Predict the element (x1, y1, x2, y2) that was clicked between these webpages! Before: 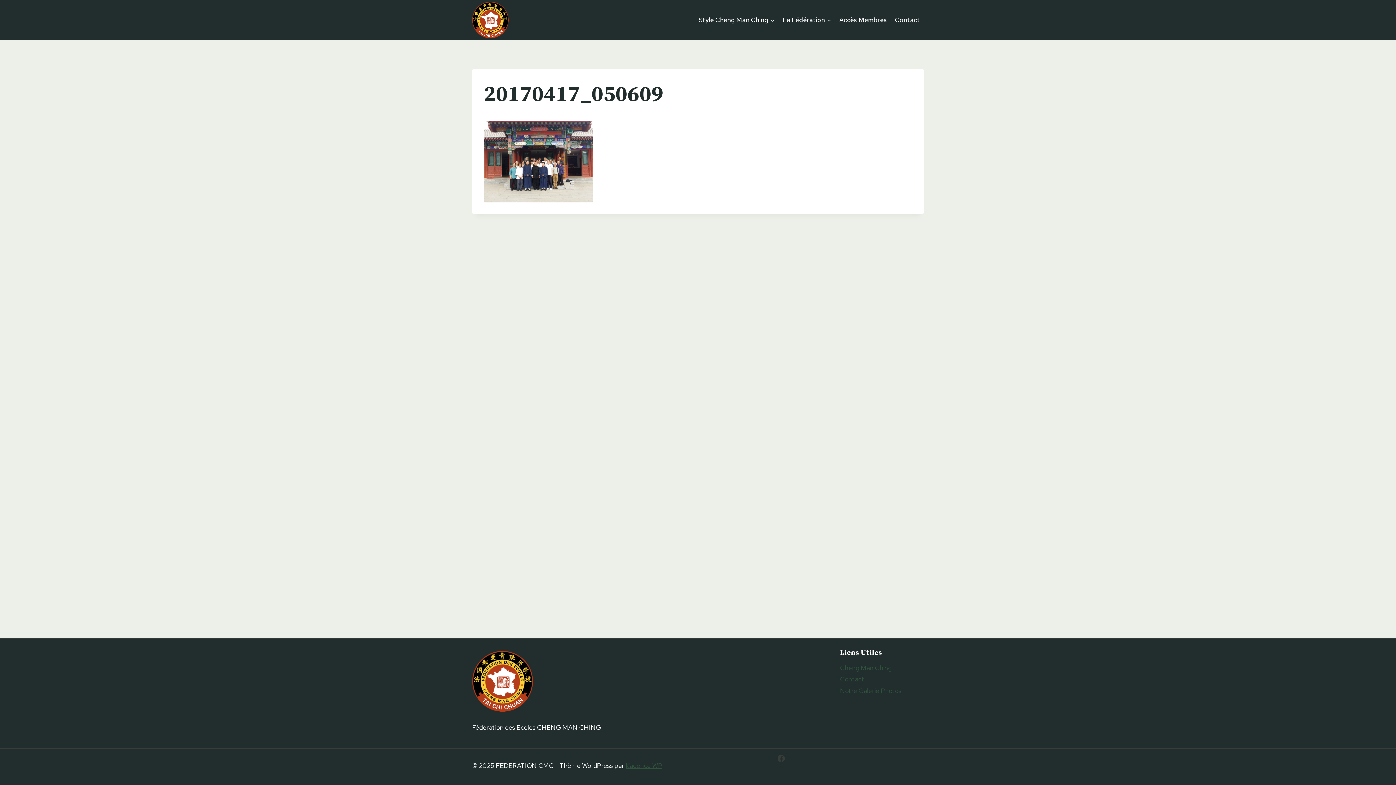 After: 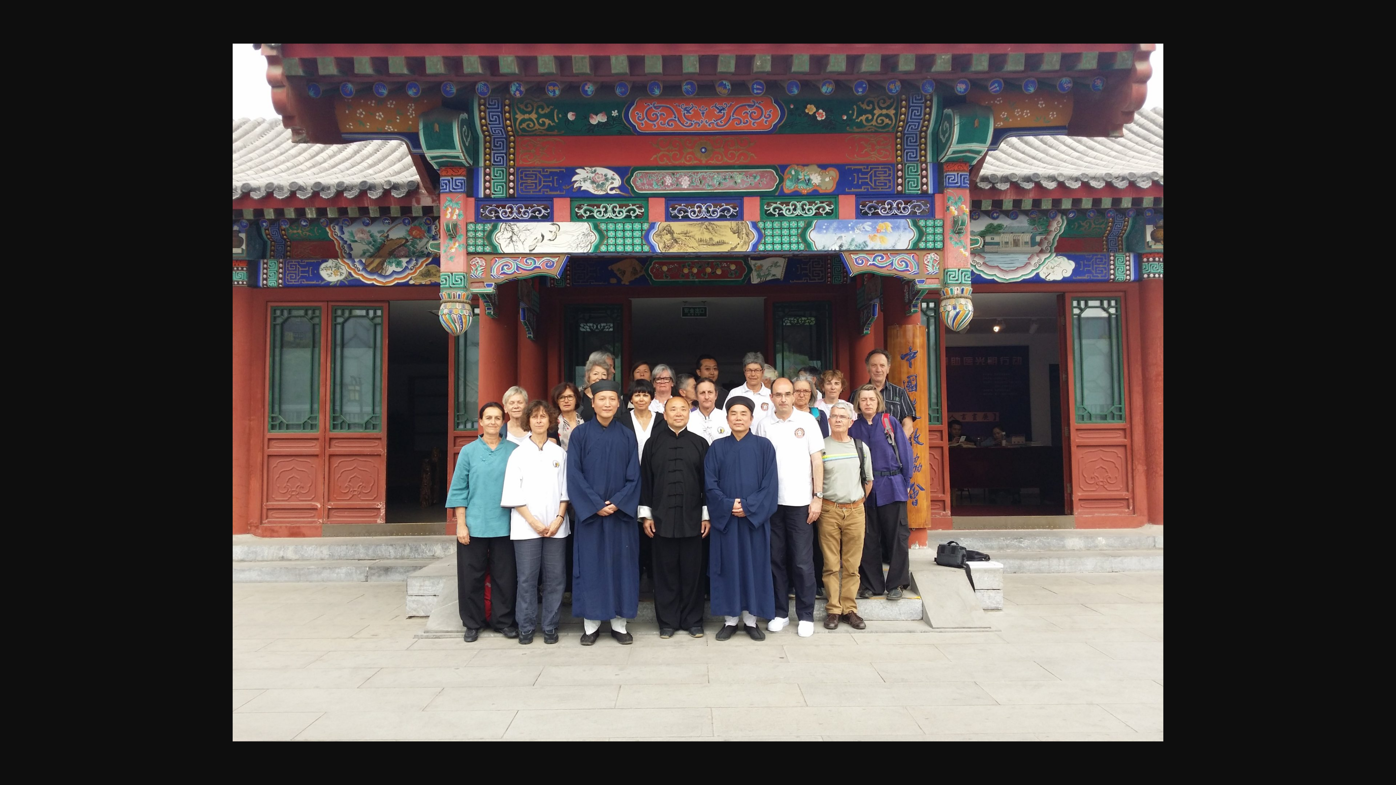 Action: bbox: (484, 120, 912, 202)